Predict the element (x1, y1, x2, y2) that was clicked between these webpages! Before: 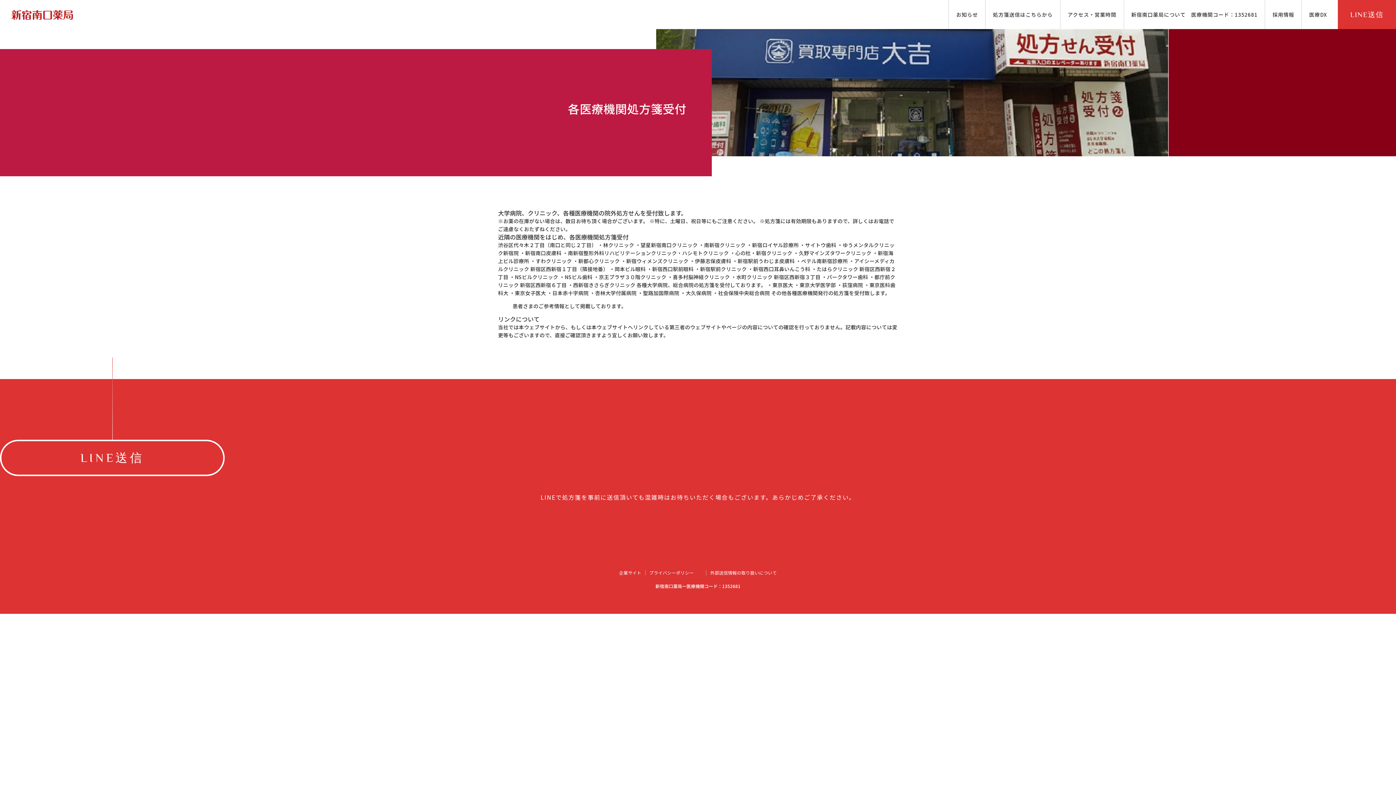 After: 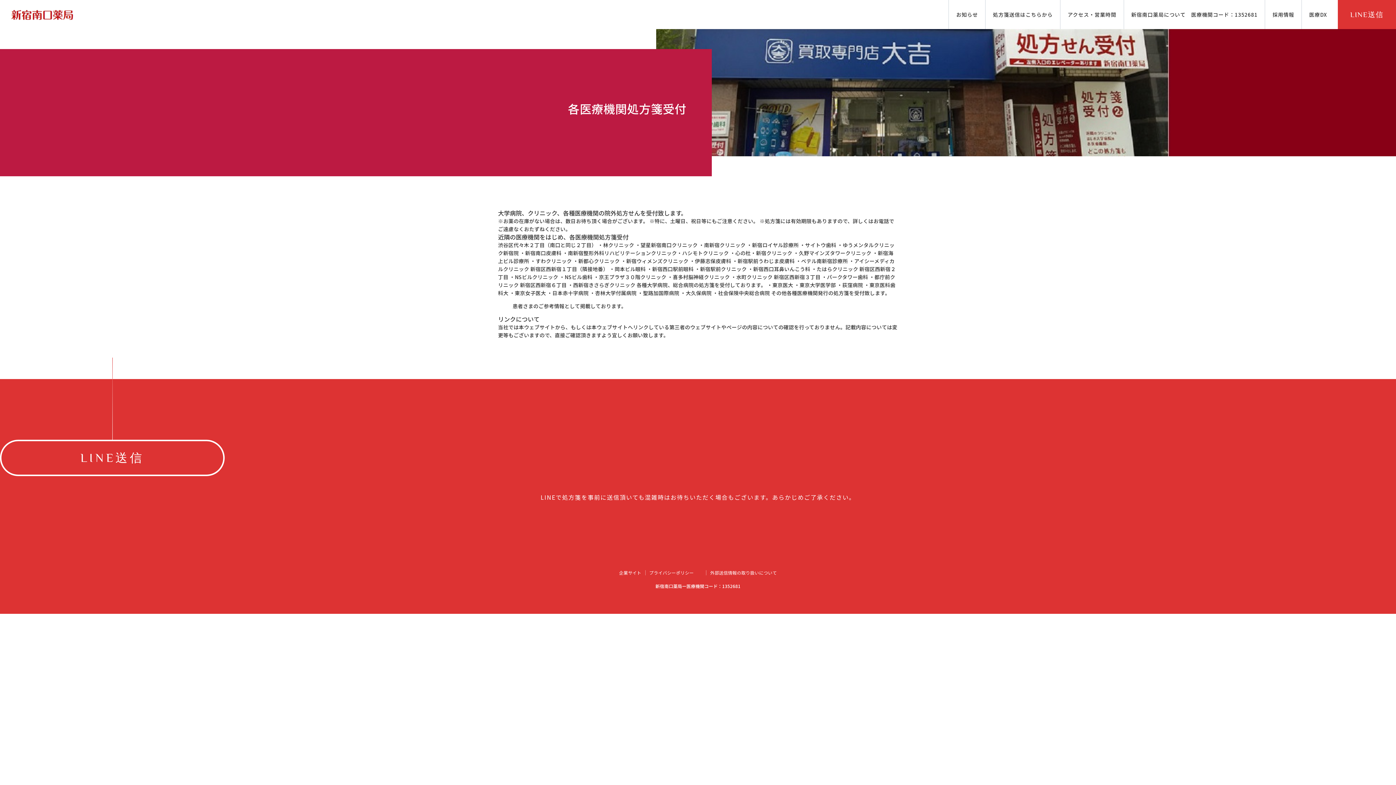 Action: bbox: (621, 257, 688, 264) label: ・新宿ウィメンズクリニック